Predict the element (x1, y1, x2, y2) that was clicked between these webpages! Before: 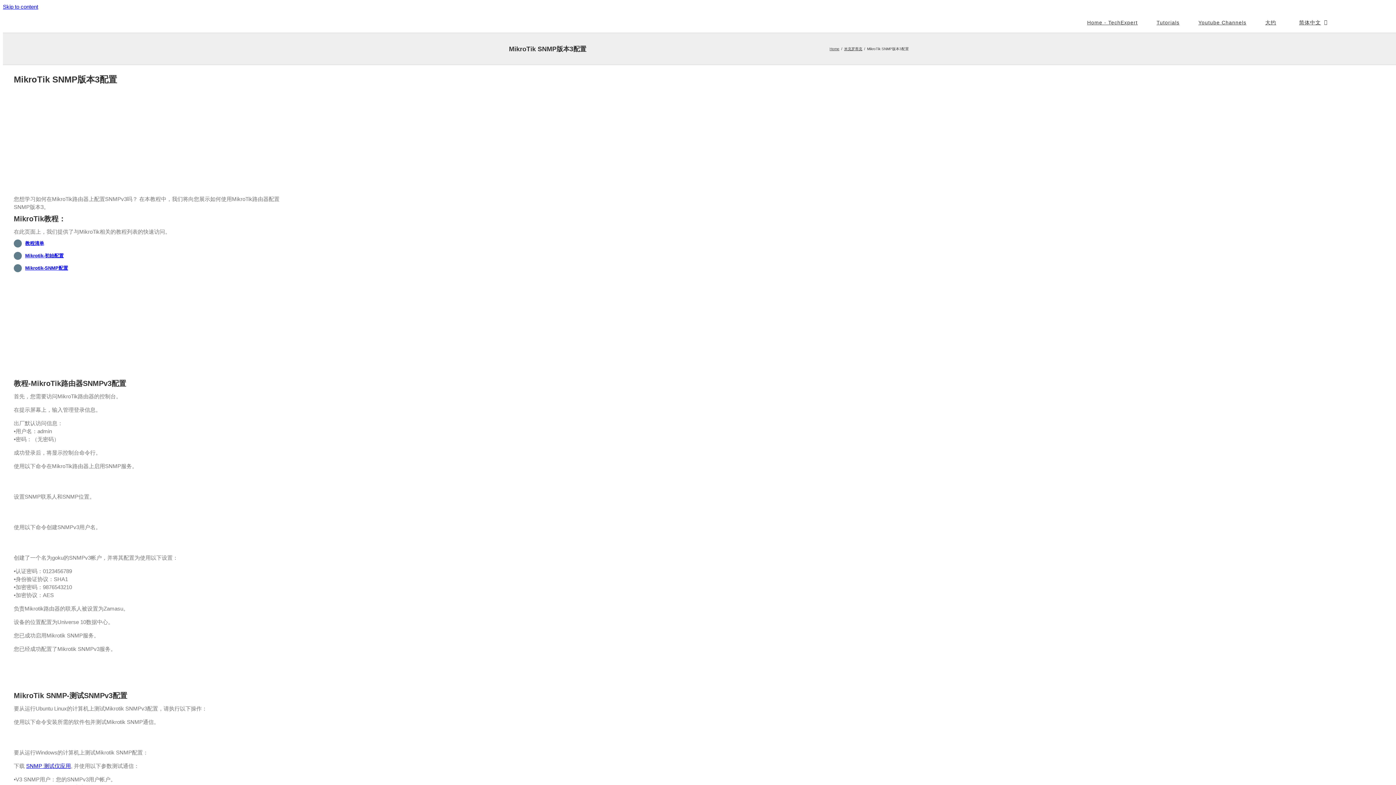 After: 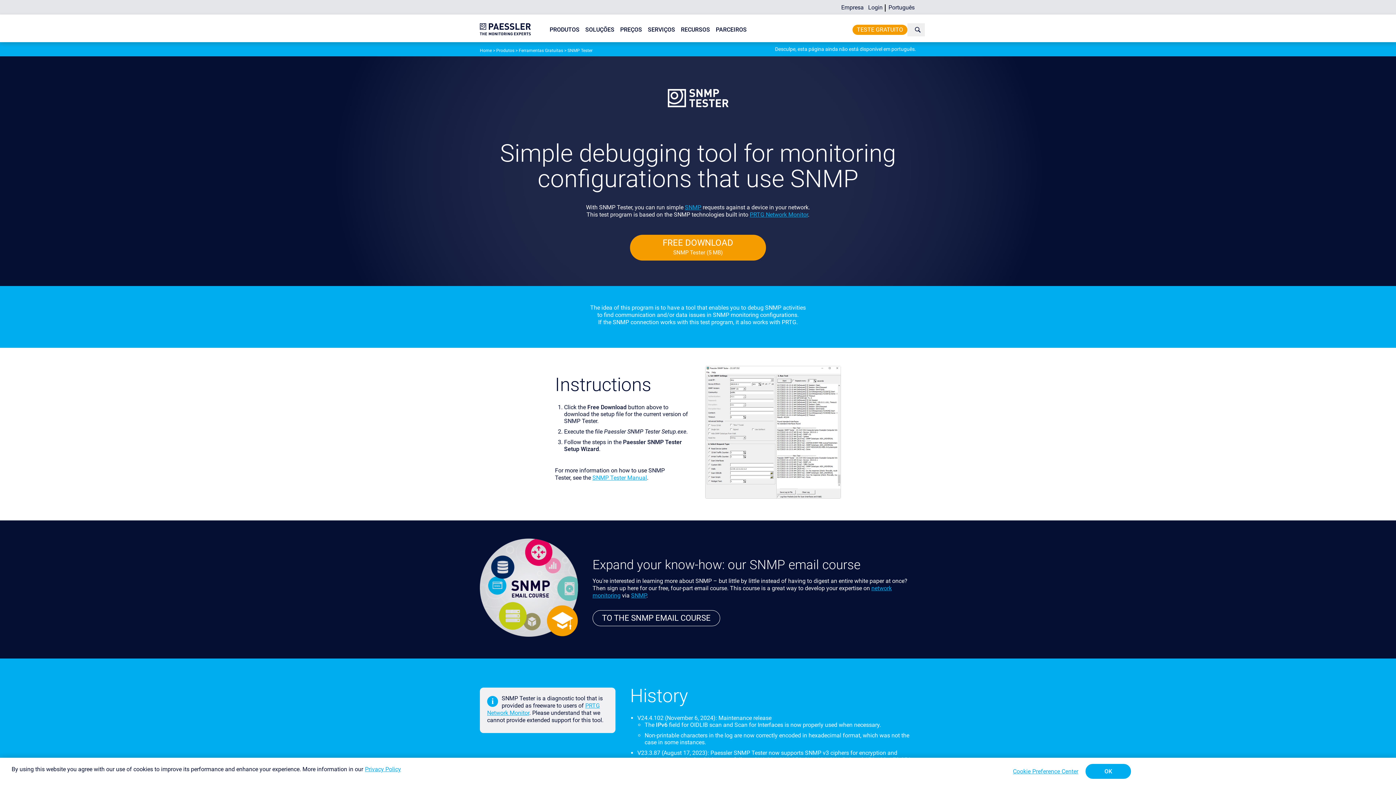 Action: bbox: (26, 763, 70, 769) label: SNMP 测试仪应用